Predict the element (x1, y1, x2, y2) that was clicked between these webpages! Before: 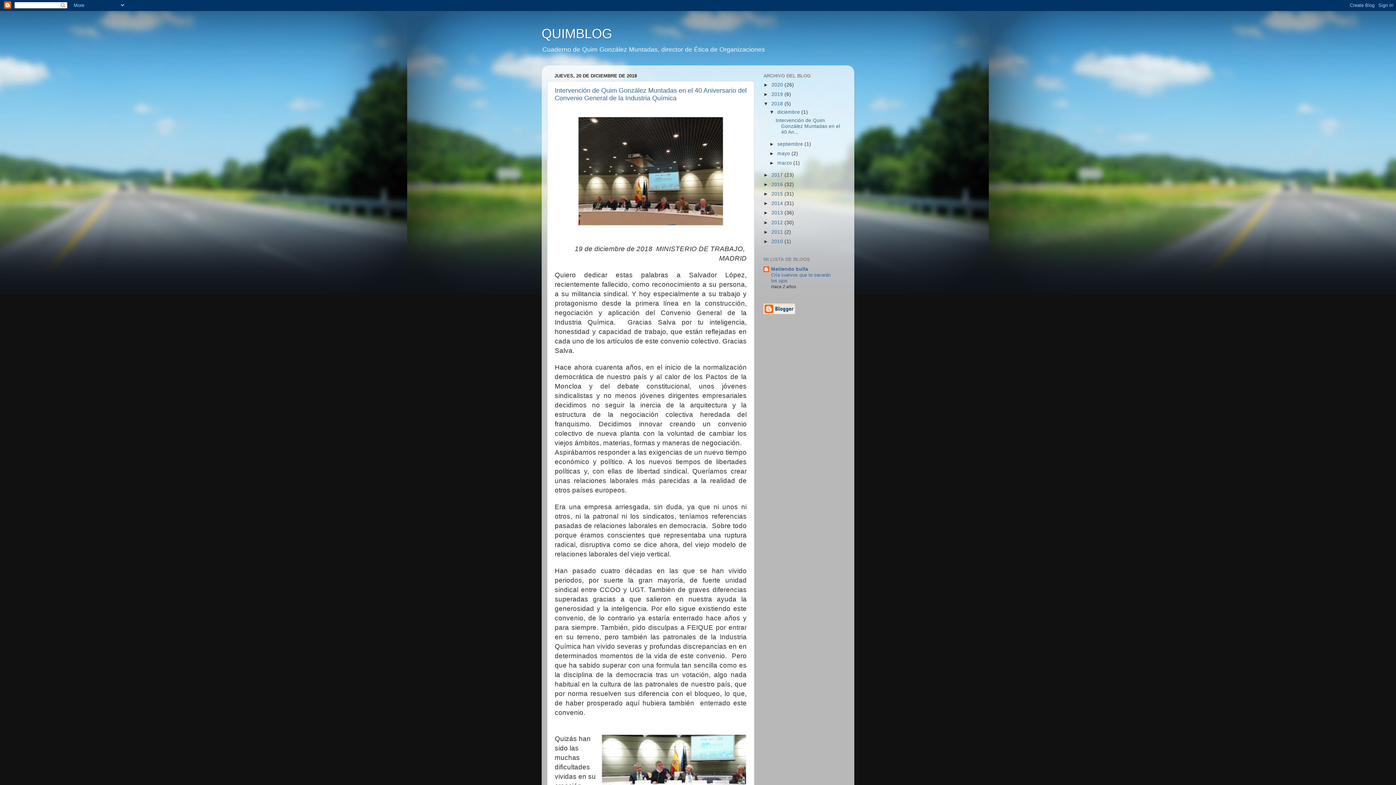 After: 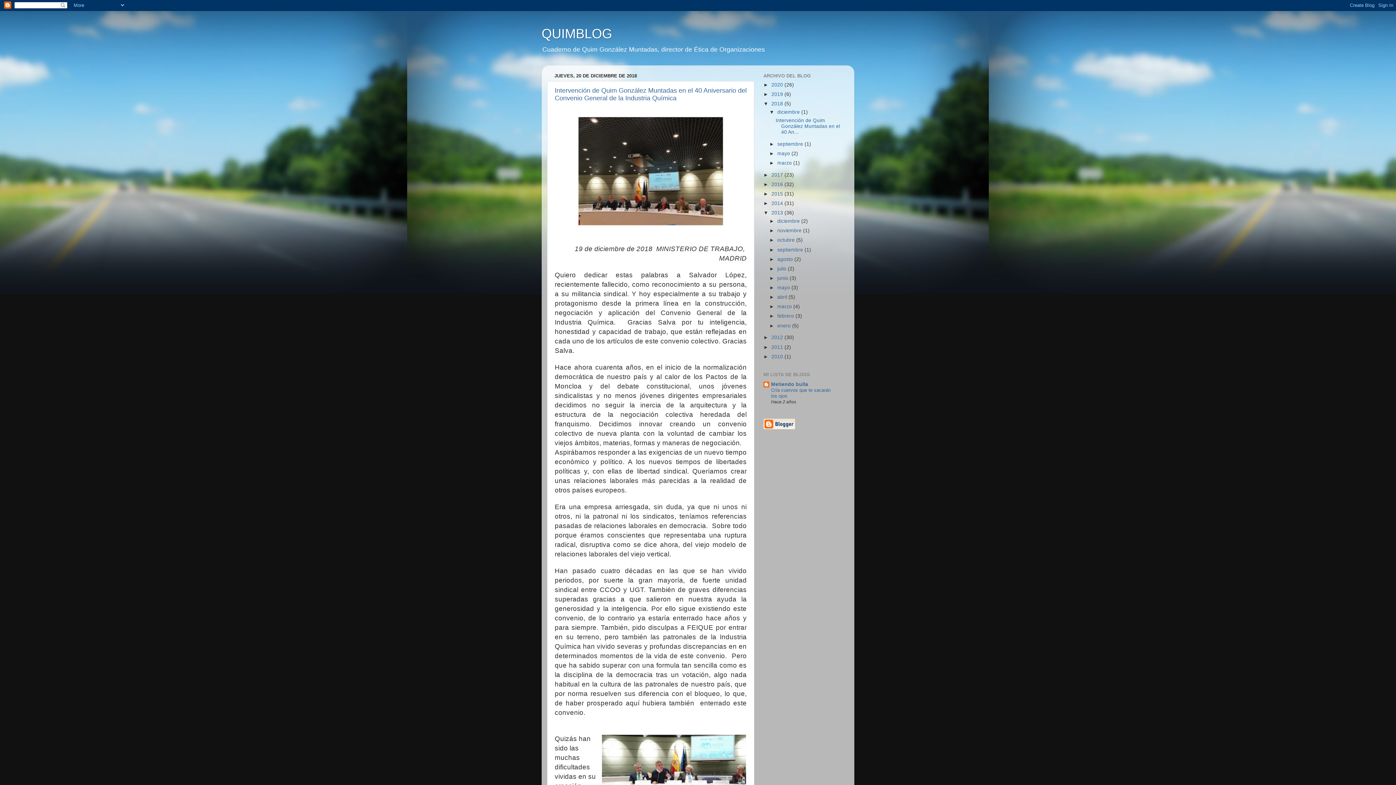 Action: bbox: (763, 210, 771, 215) label: ►  